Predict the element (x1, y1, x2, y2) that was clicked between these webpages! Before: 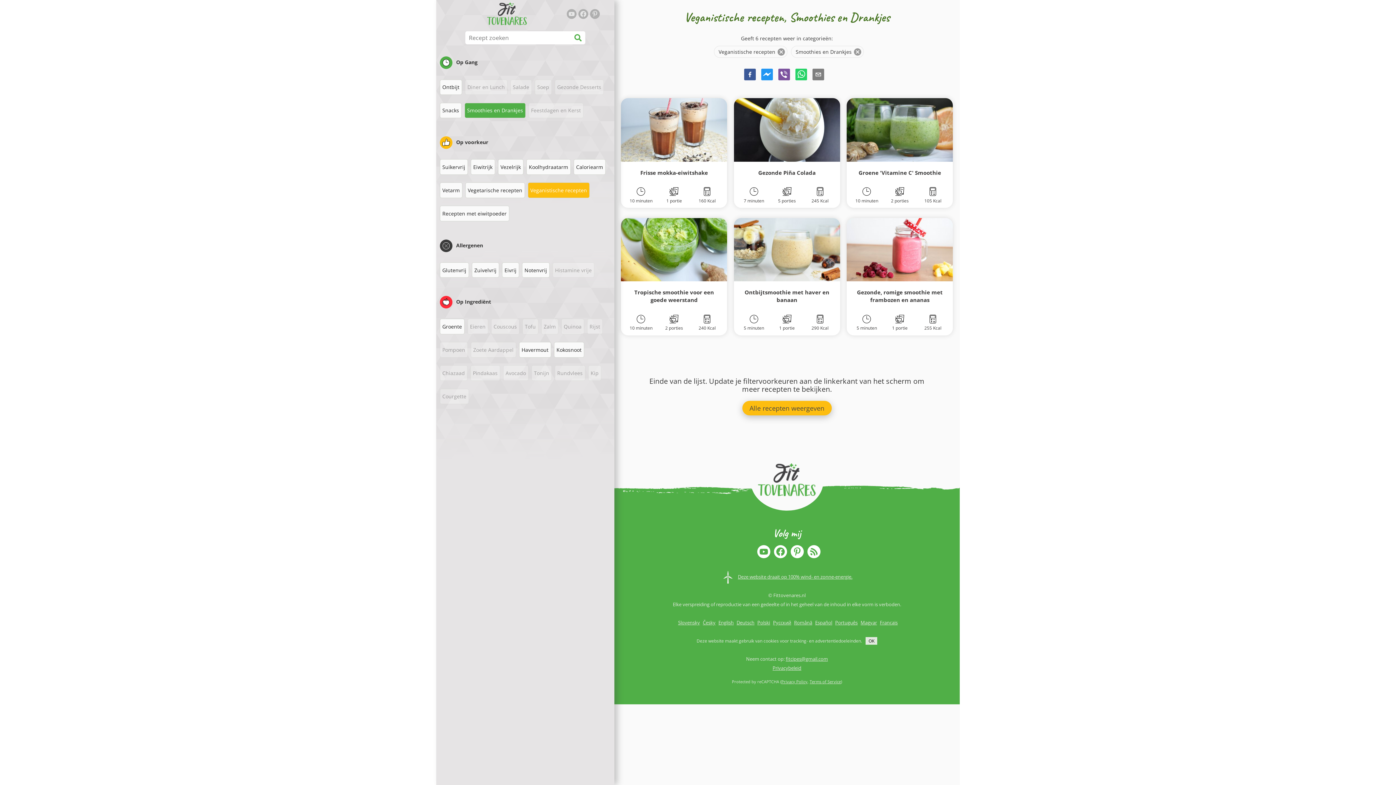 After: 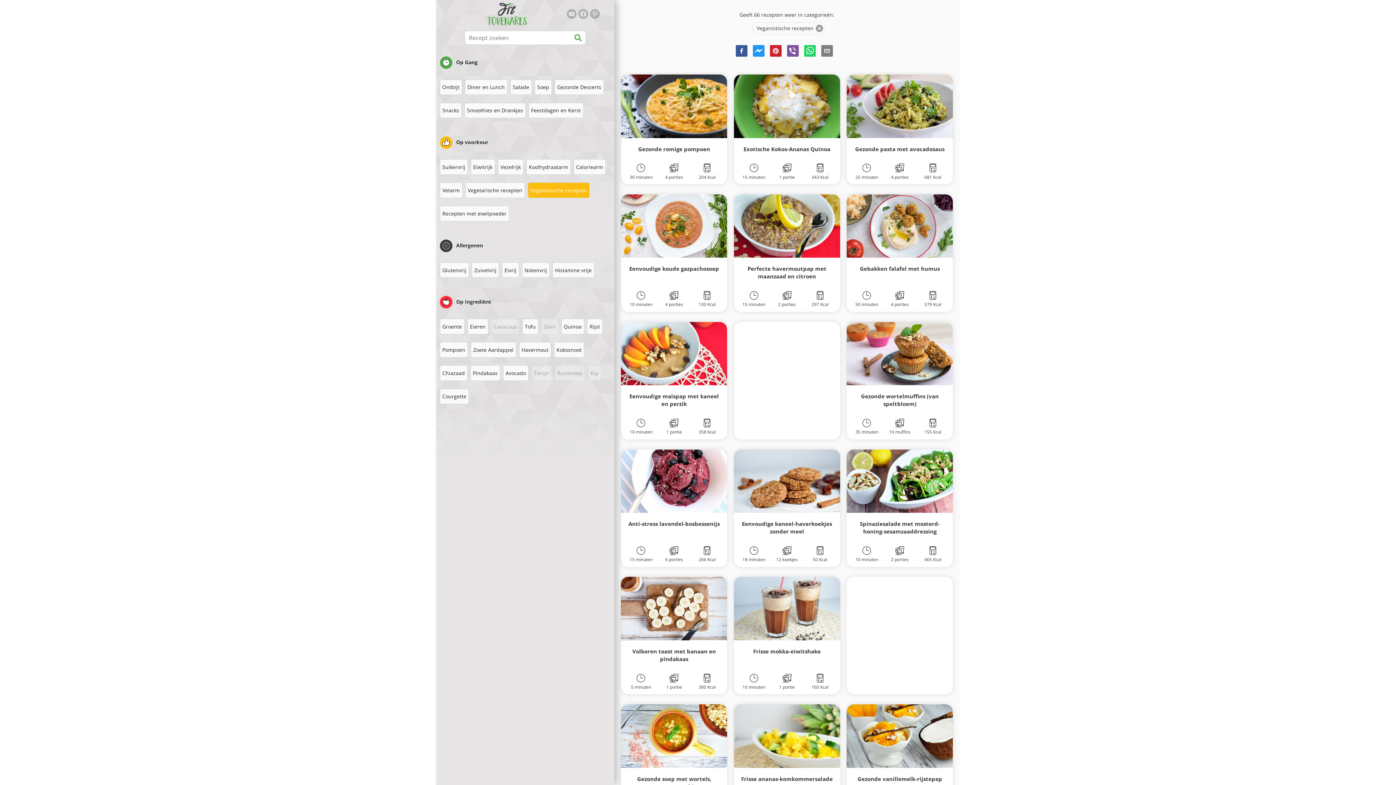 Action: bbox: (853, 46, 863, 57)